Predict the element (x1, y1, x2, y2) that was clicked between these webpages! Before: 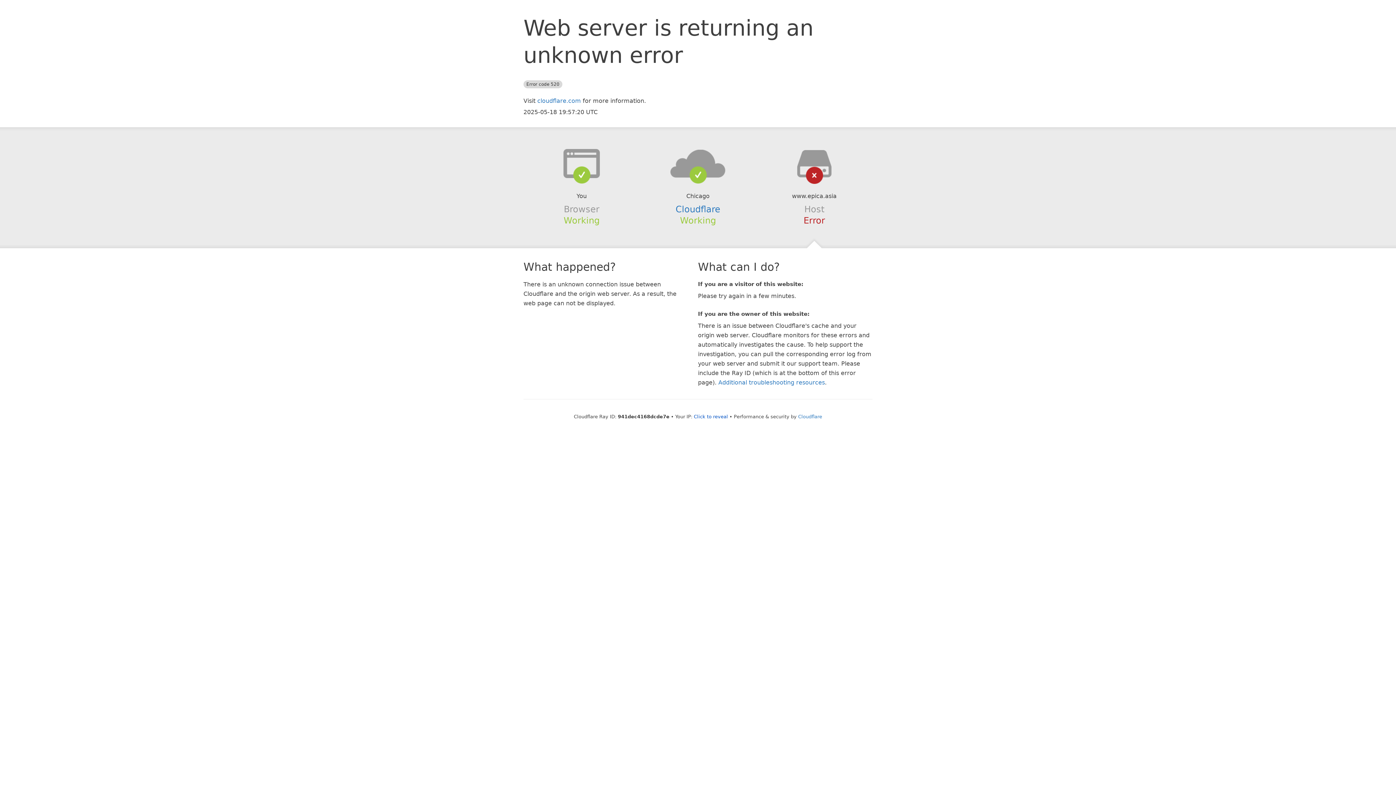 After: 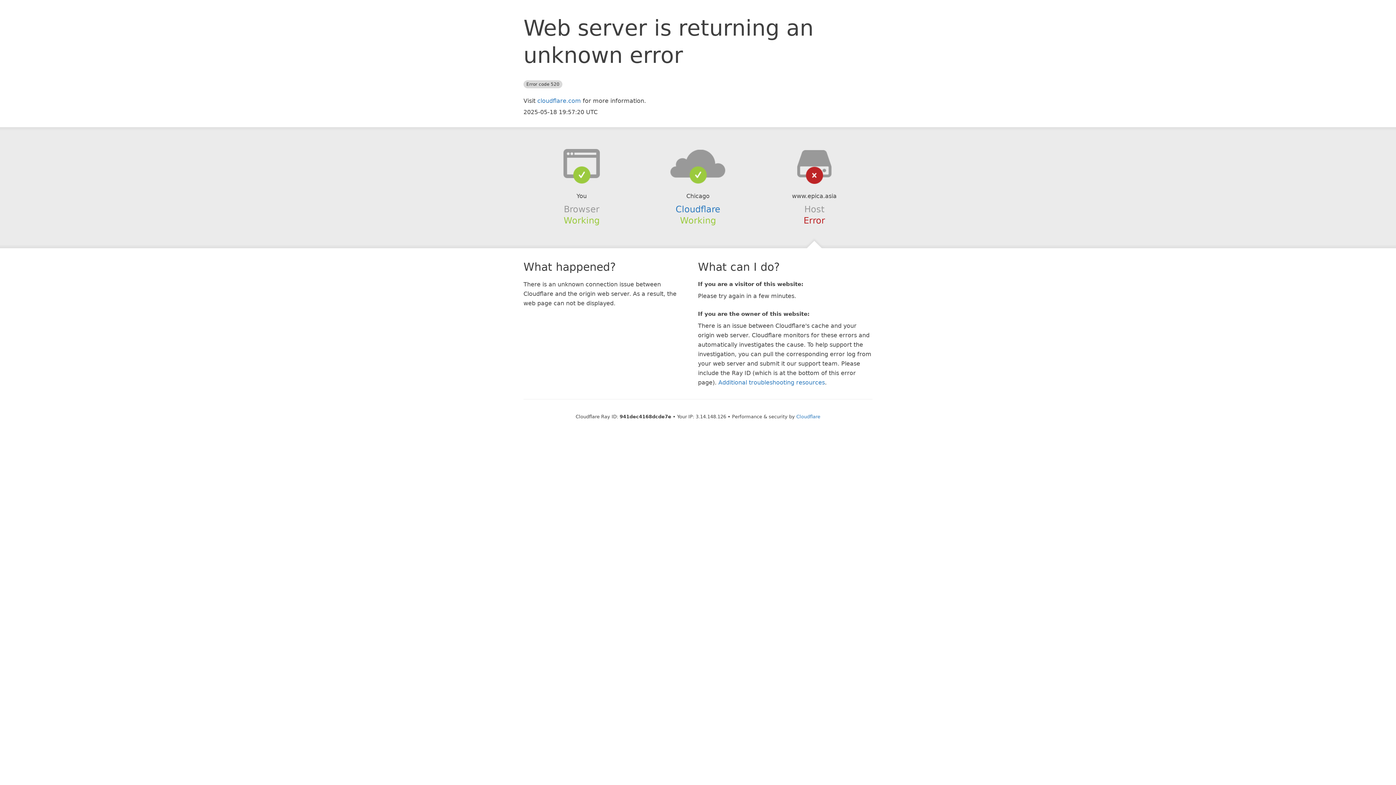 Action: label: Click to reveal bbox: (694, 414, 728, 419)